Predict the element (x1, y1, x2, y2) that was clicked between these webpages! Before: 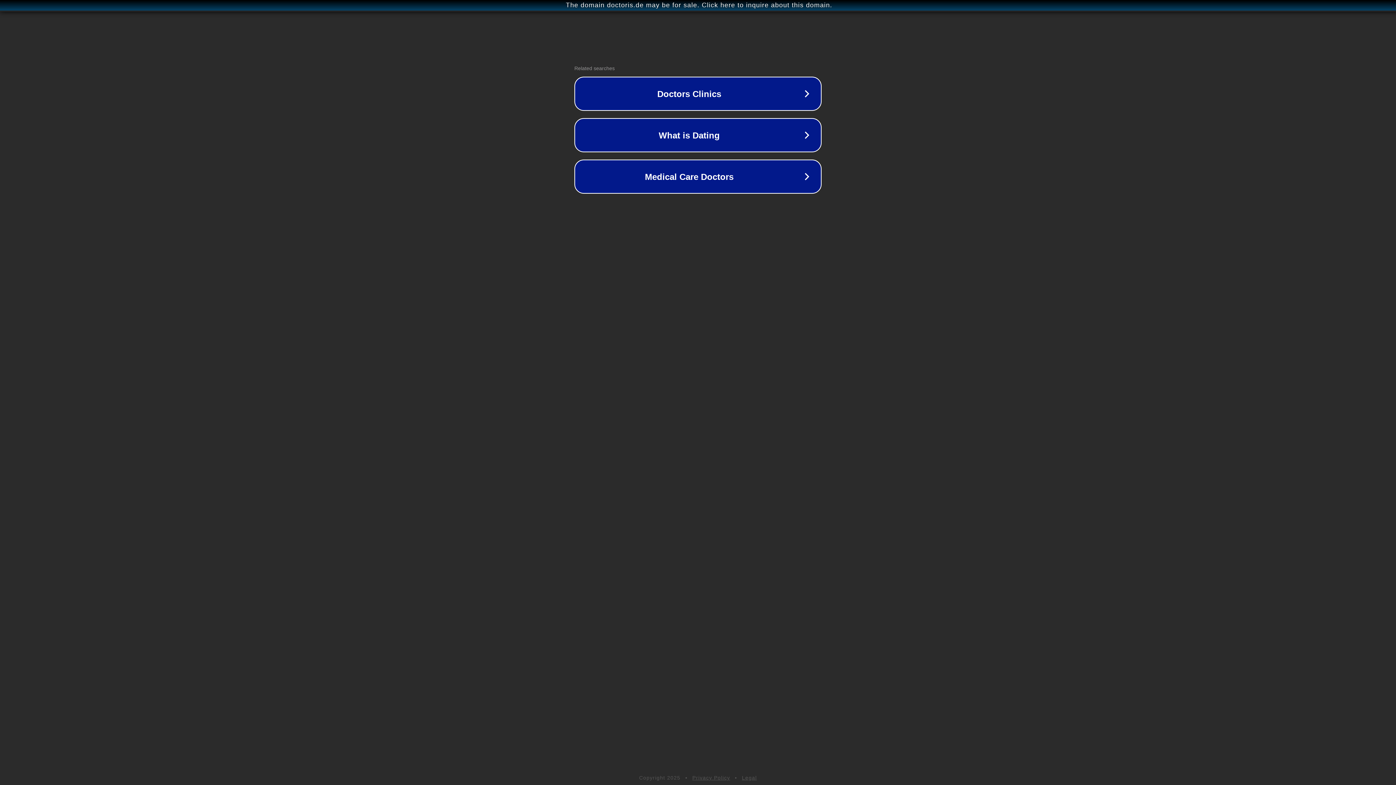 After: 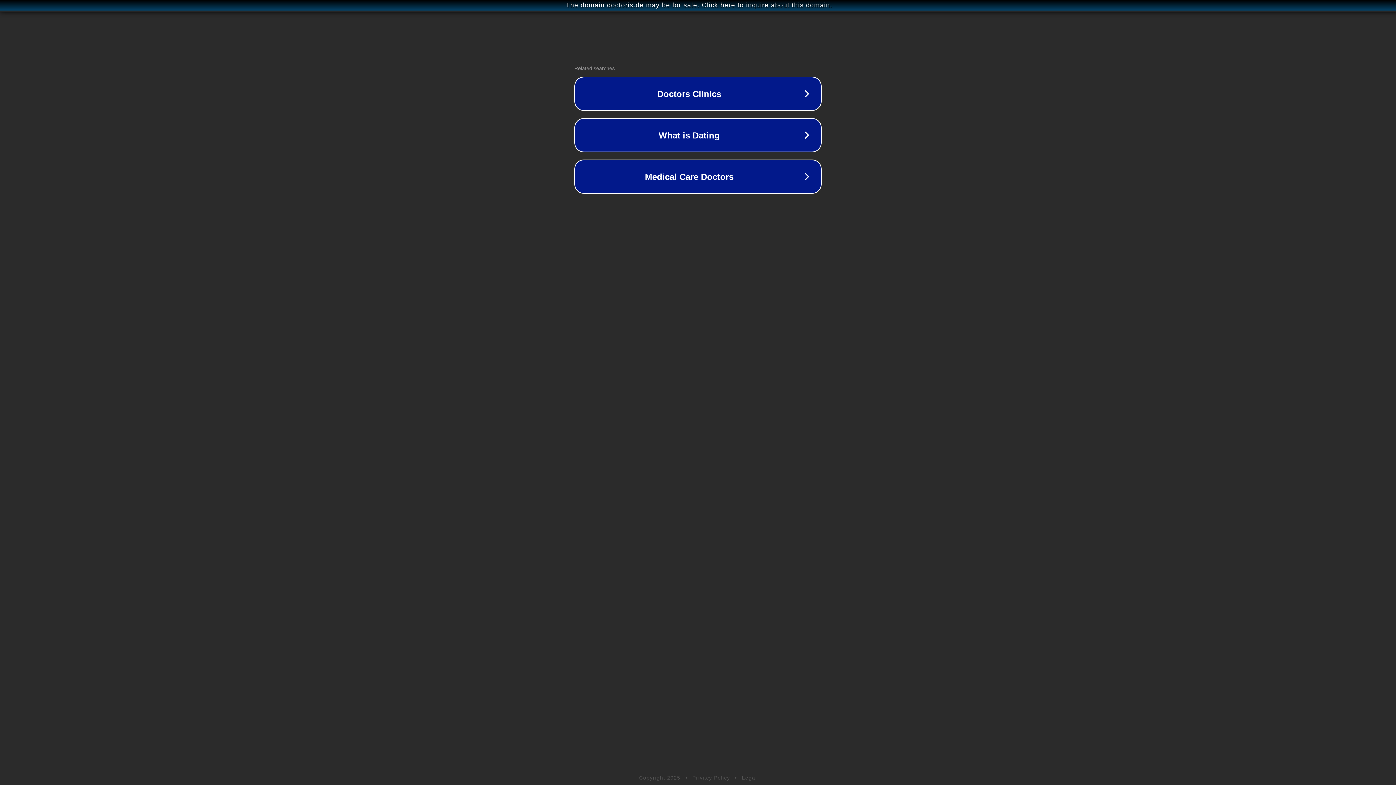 Action: label: Legal bbox: (742, 775, 757, 781)